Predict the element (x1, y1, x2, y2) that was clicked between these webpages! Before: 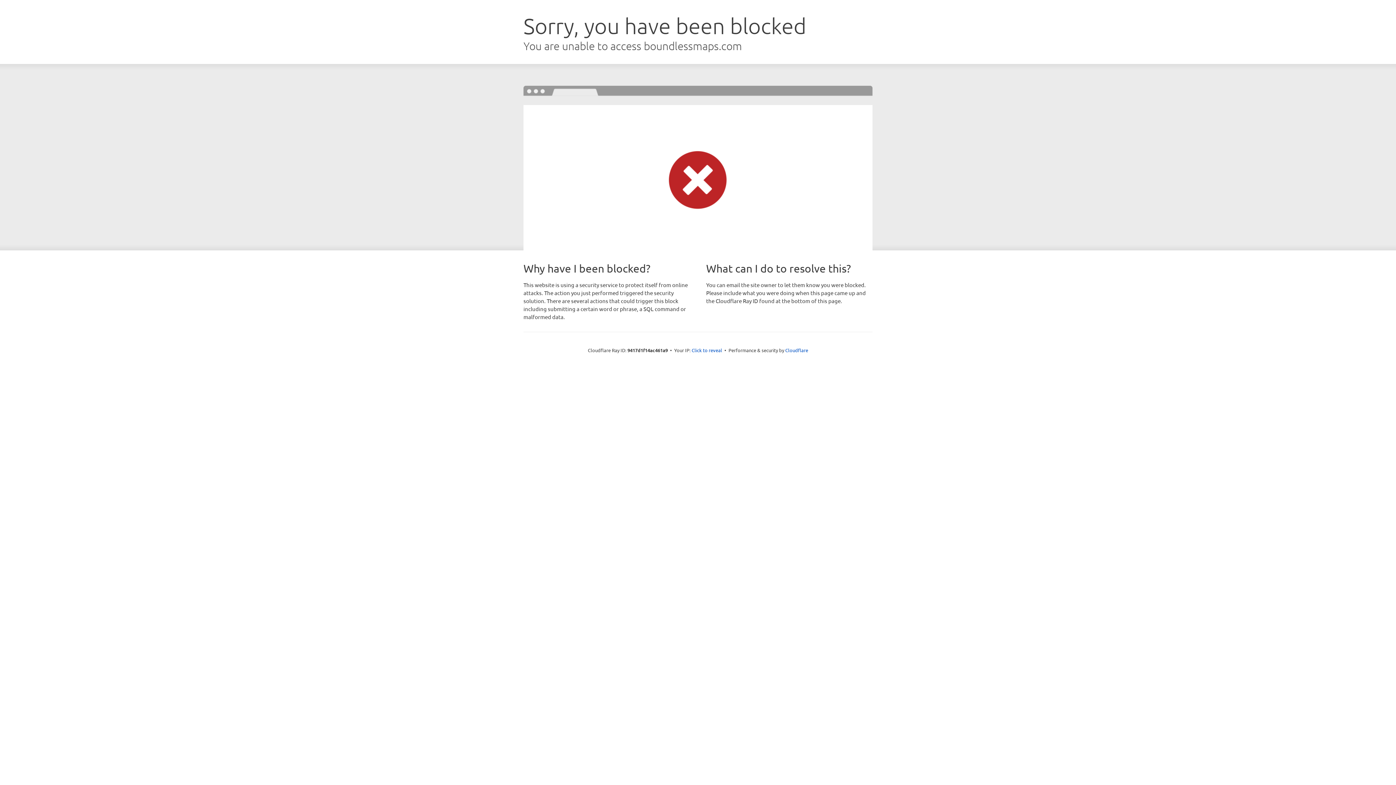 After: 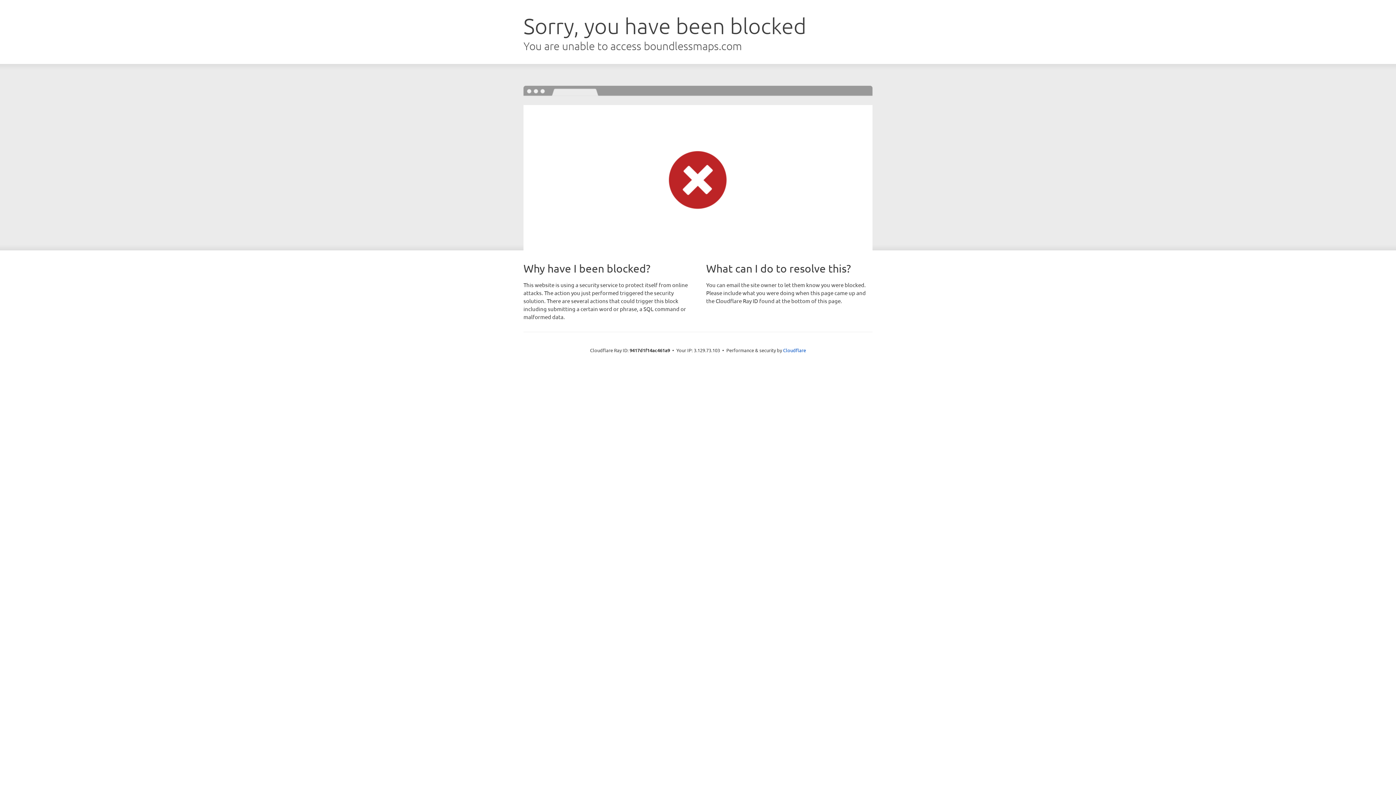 Action: bbox: (691, 346, 722, 353) label: Click to reveal